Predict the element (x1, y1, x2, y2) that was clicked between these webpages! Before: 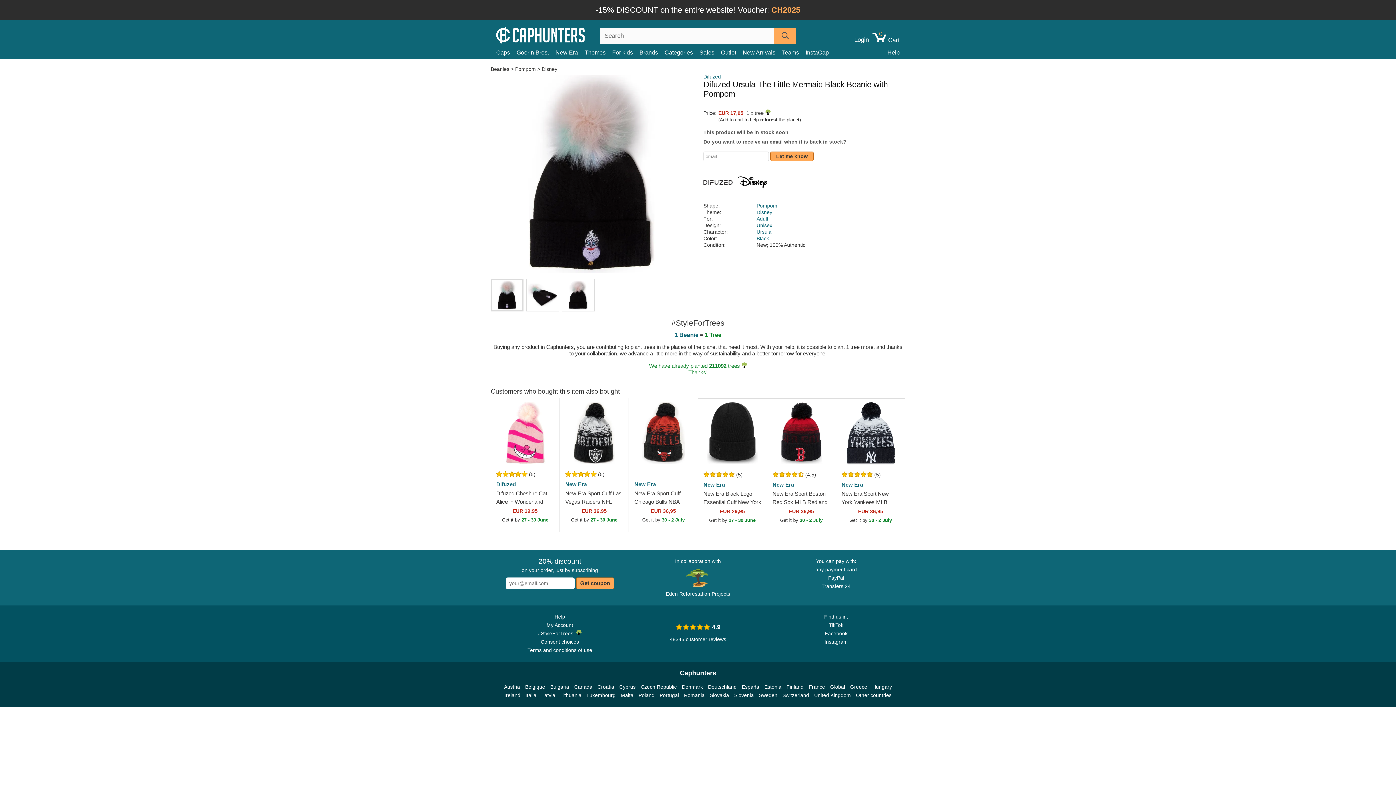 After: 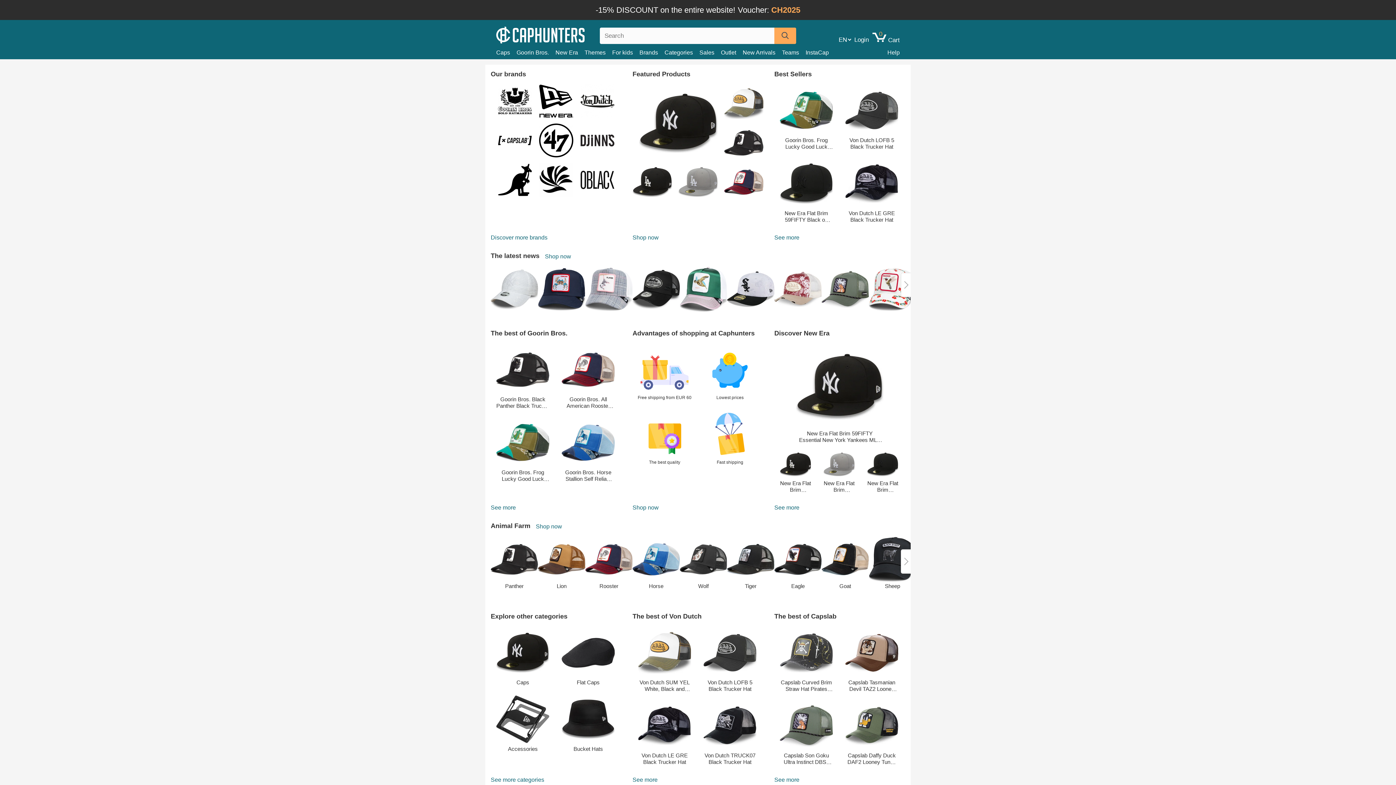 Action: bbox: (550, 683, 569, 691) label: Bulgaria